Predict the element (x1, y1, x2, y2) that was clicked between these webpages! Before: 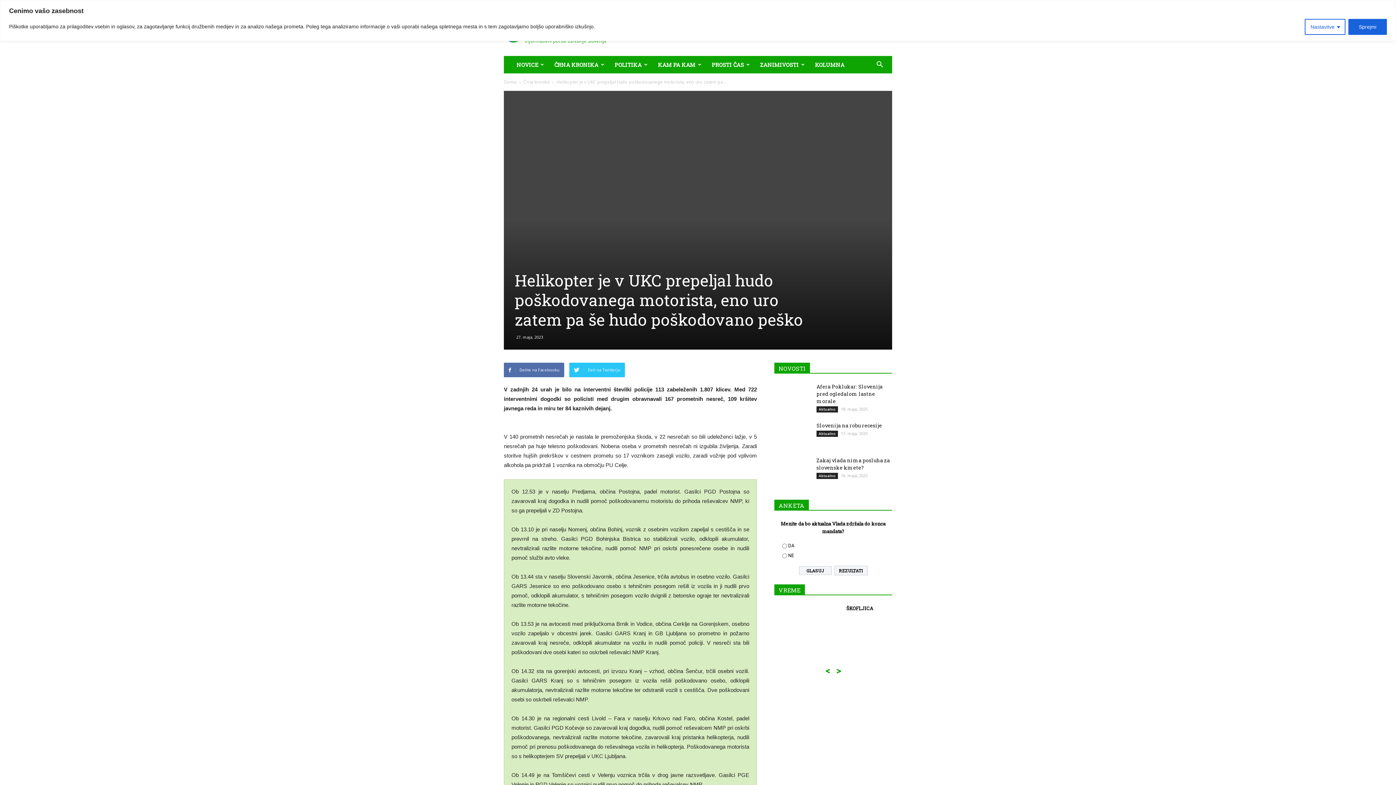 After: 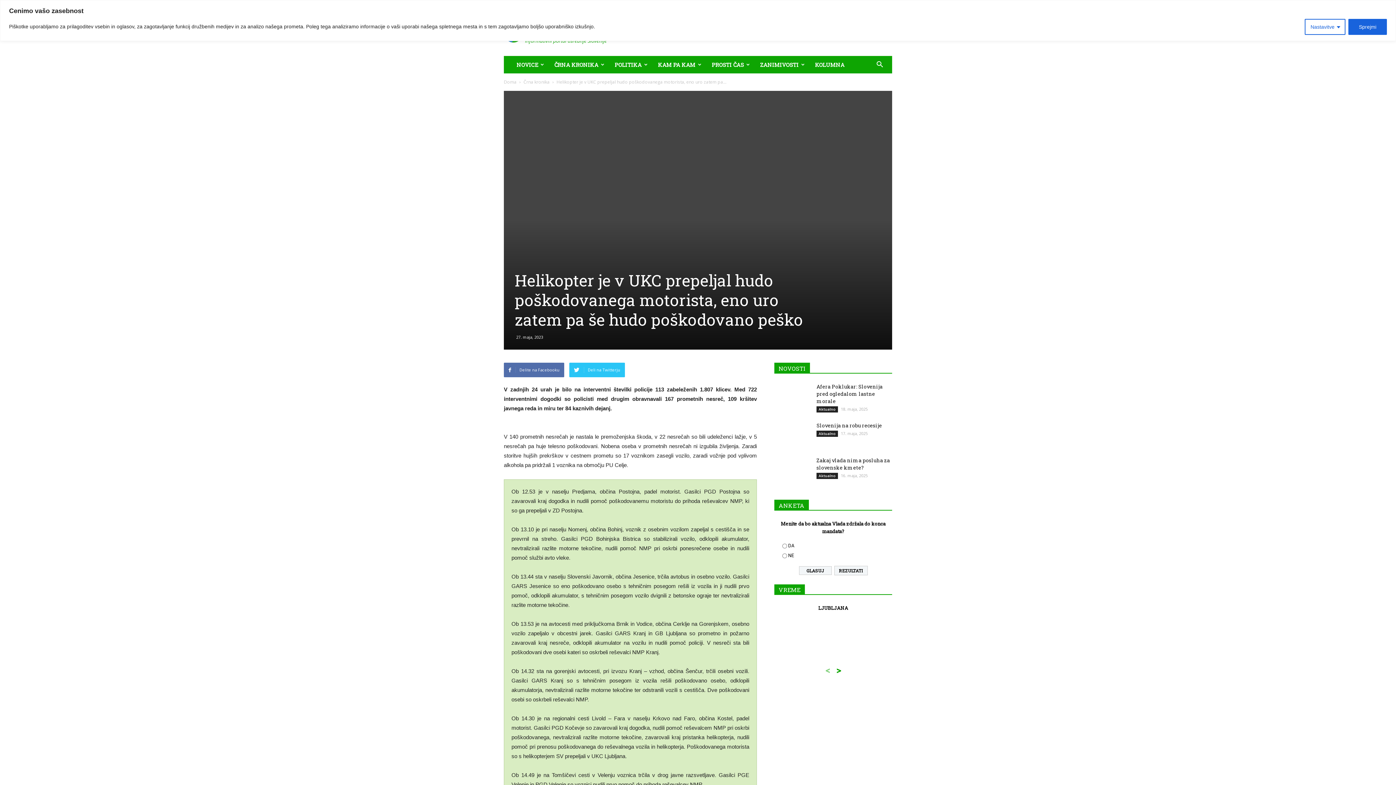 Action: label: < bbox: (822, 666, 833, 674)